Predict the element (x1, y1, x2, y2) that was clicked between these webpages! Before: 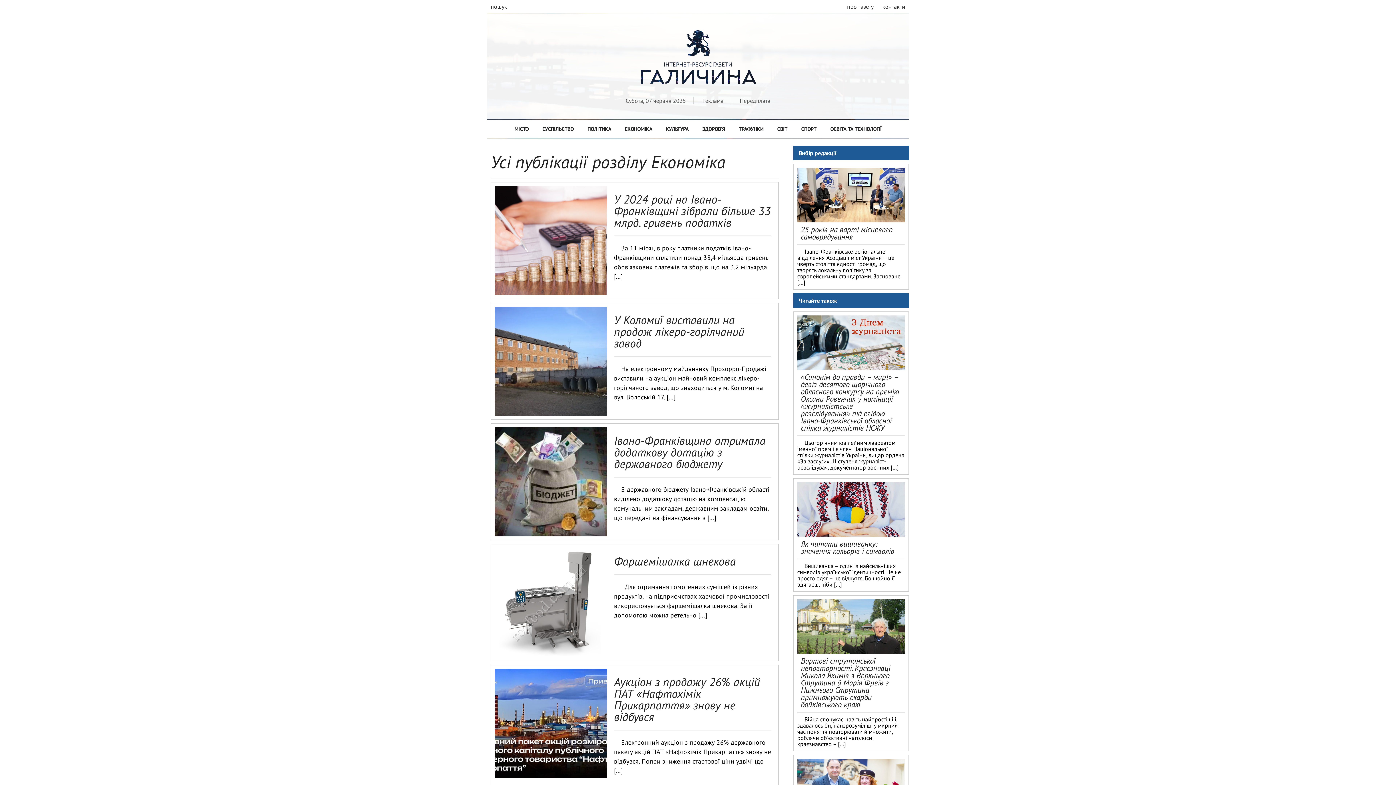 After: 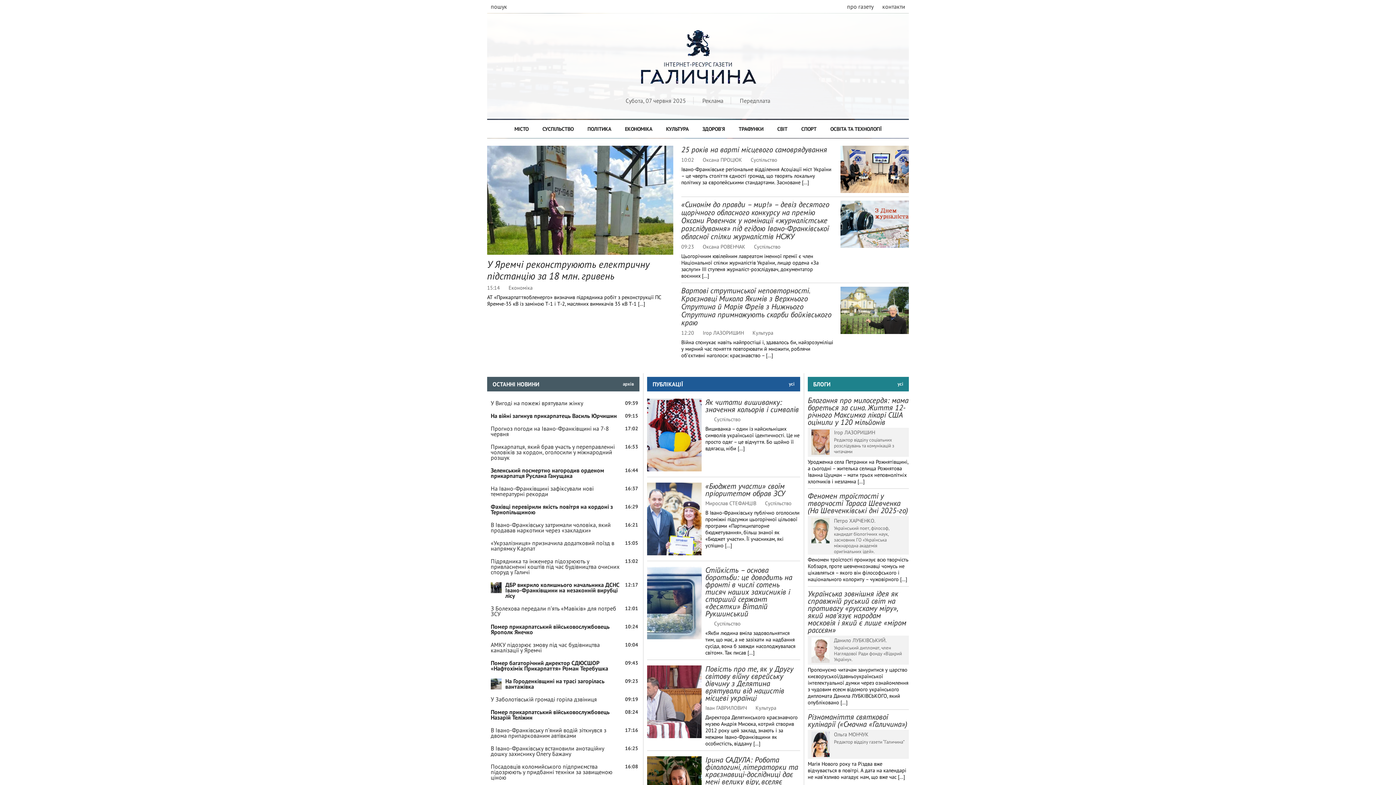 Action: label: 
ІНТЕРНЕТ-РЕСУРС ГАЗЕТИ
ГАЛИЧИНА bbox: (494, 28, 901, 89)